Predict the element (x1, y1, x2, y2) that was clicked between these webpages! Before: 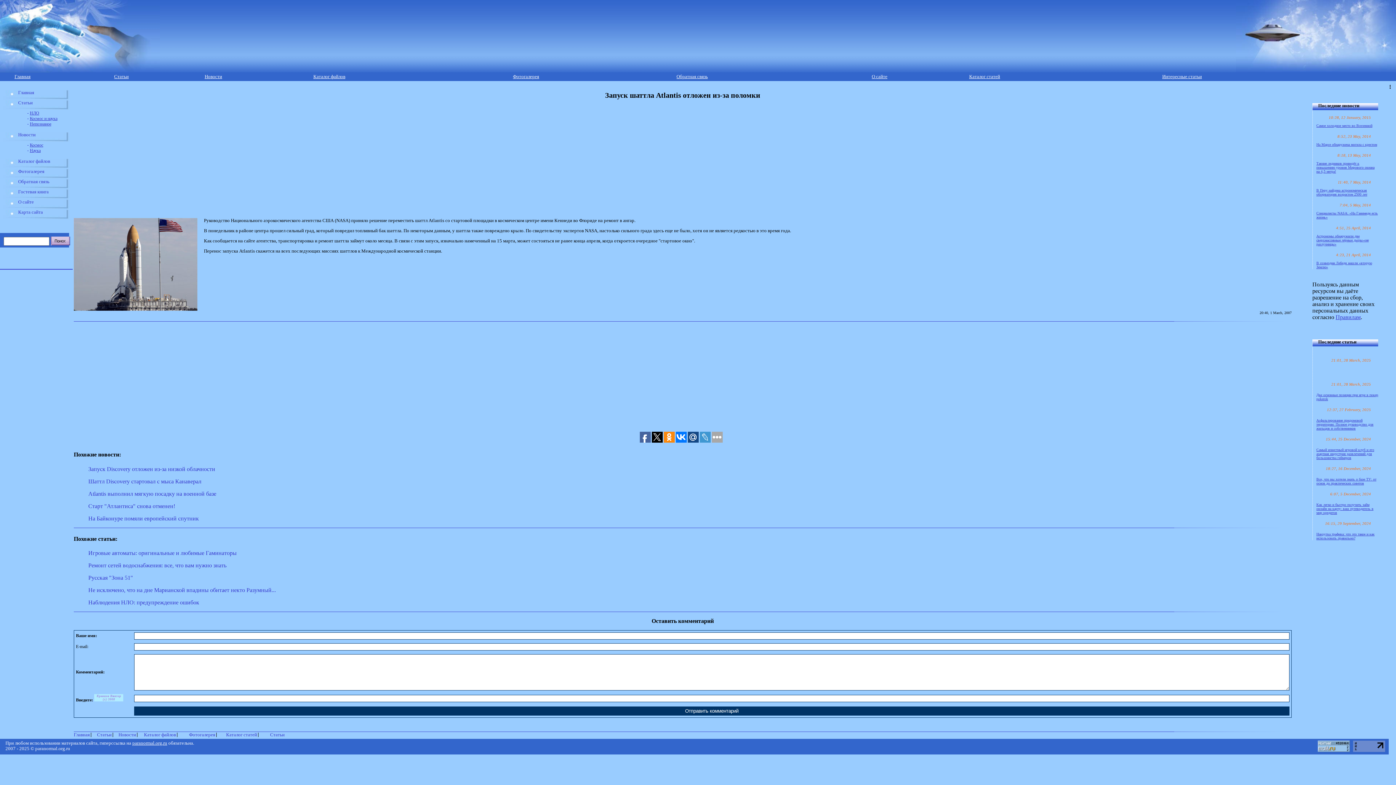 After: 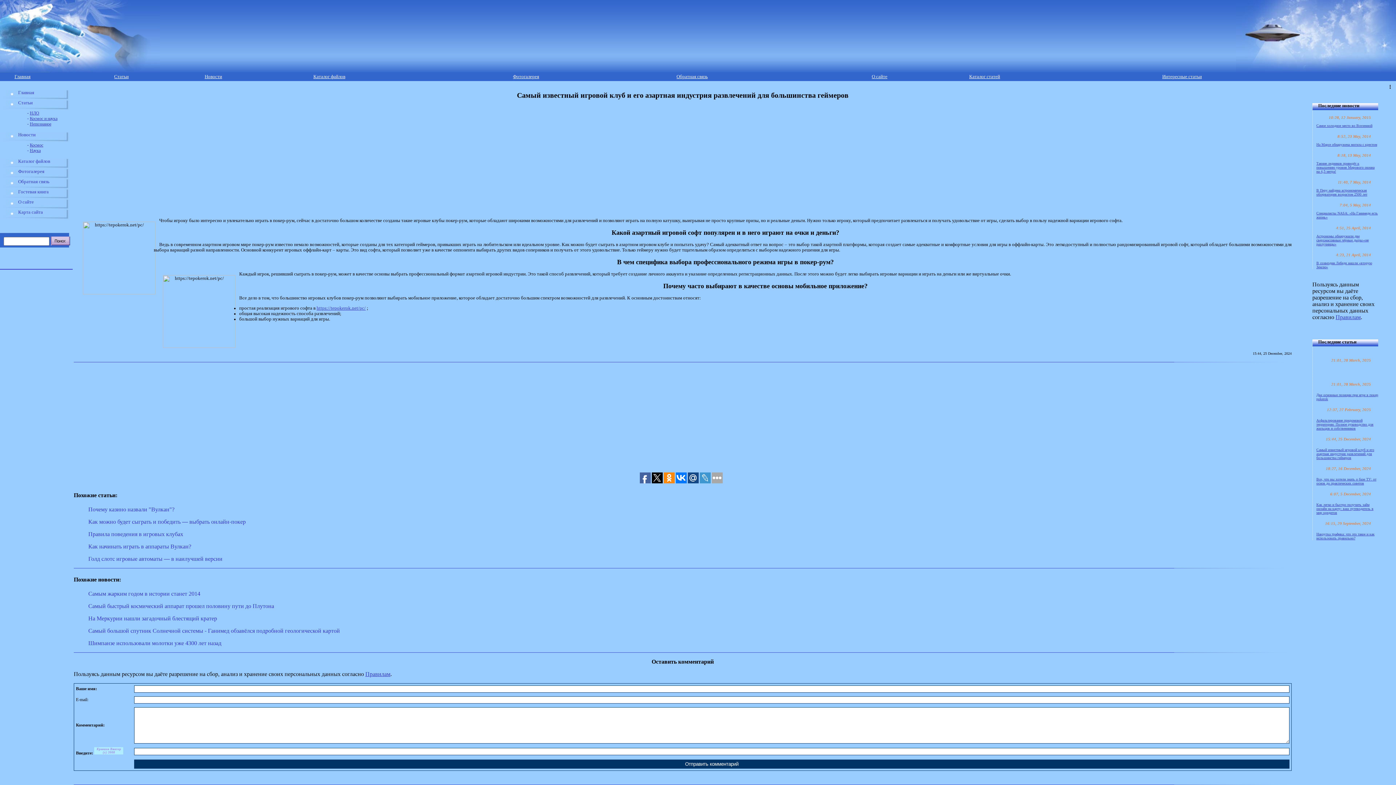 Action: bbox: (1316, 448, 1374, 460) label: Самый известный игровой клуб и его азартная индустрия развлечений для большинства геймеров